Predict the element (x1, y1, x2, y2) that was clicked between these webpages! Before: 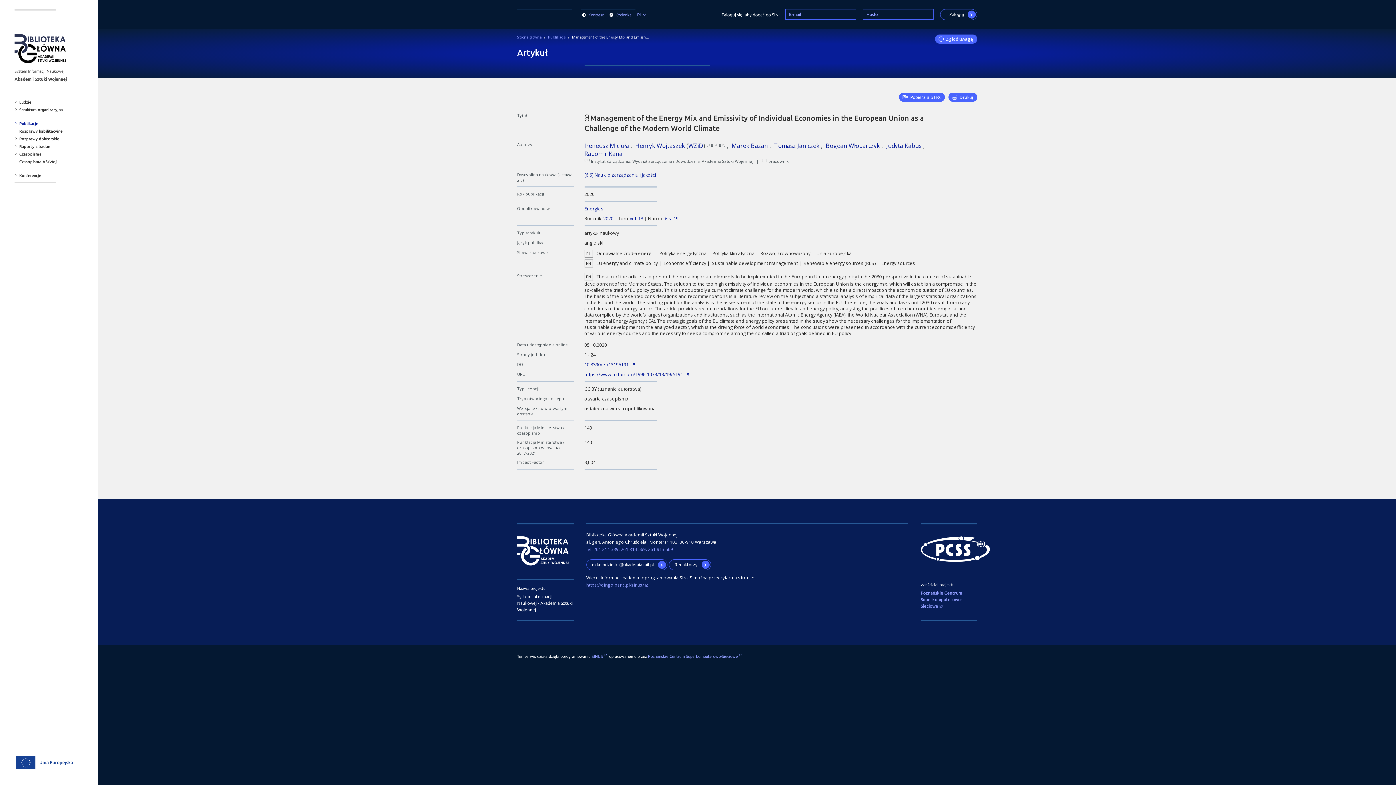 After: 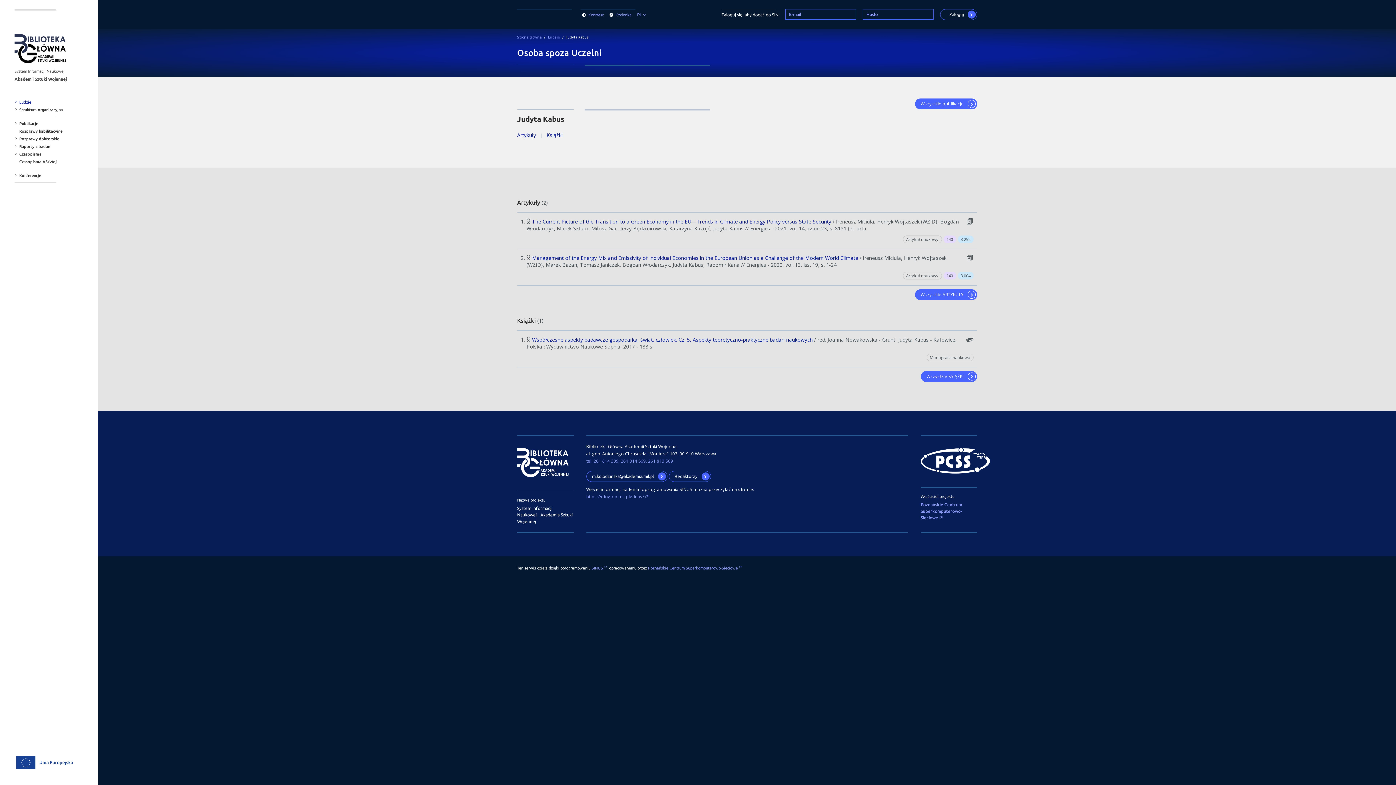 Action: label: Judyta Kabus bbox: (886, 141, 922, 149)